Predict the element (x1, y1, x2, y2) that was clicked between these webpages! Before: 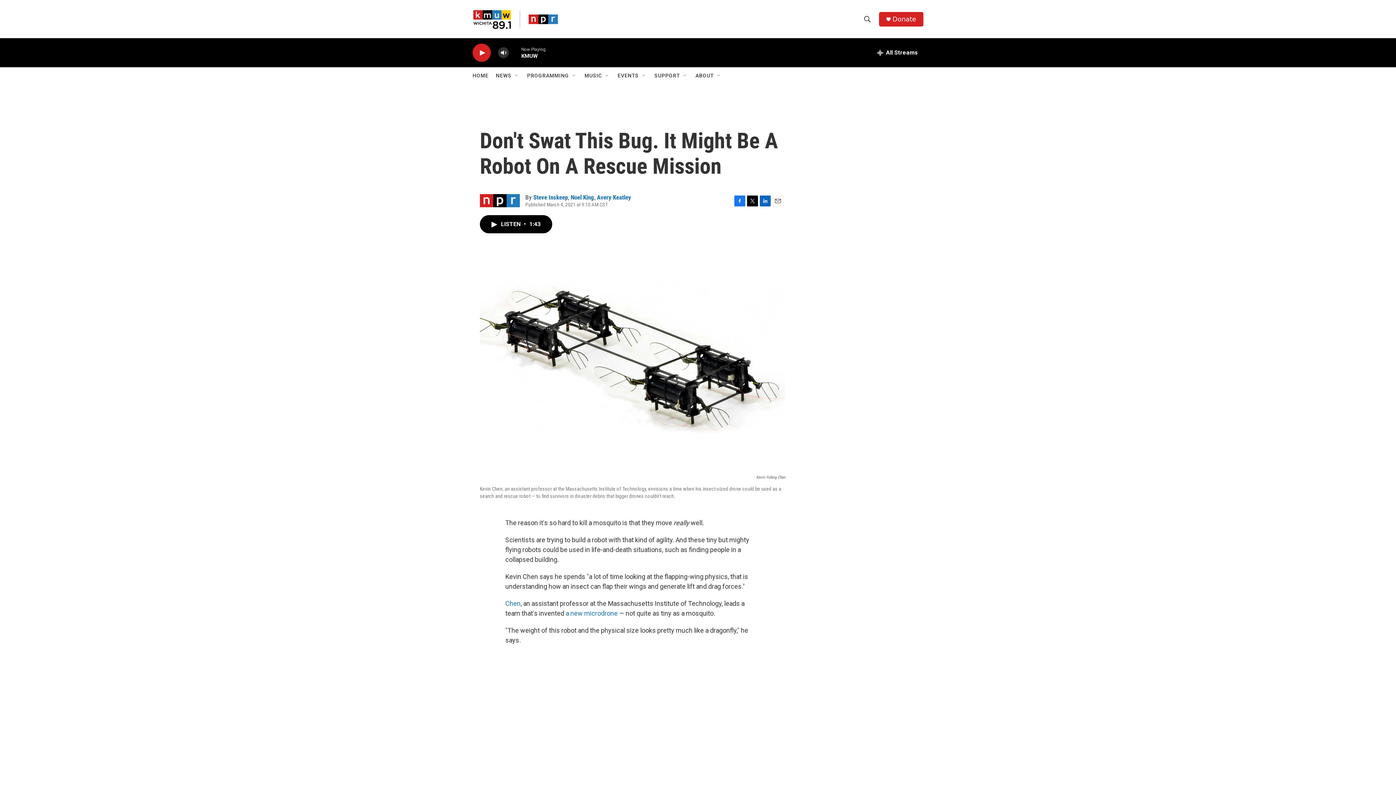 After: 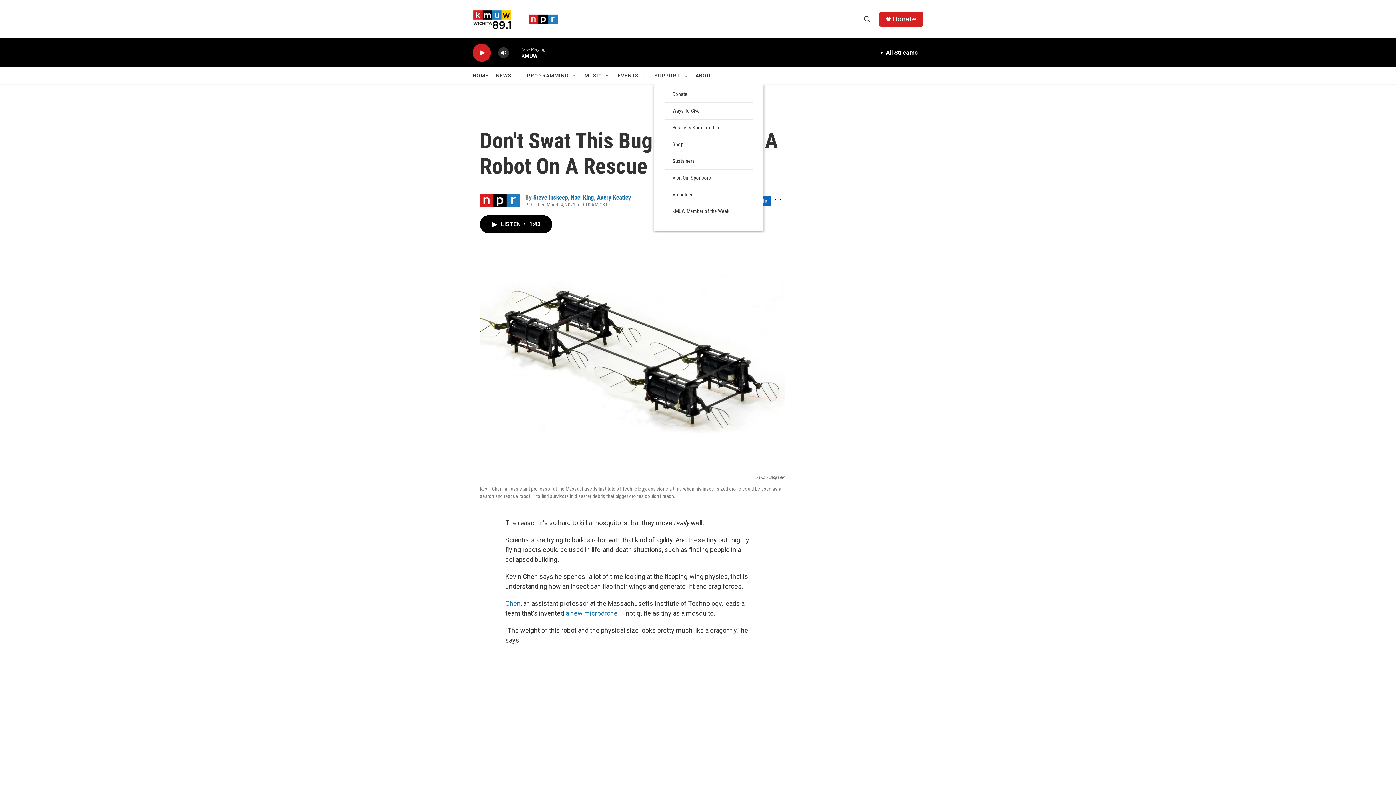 Action: label: Open Sub Navigation bbox: (682, 72, 688, 78)